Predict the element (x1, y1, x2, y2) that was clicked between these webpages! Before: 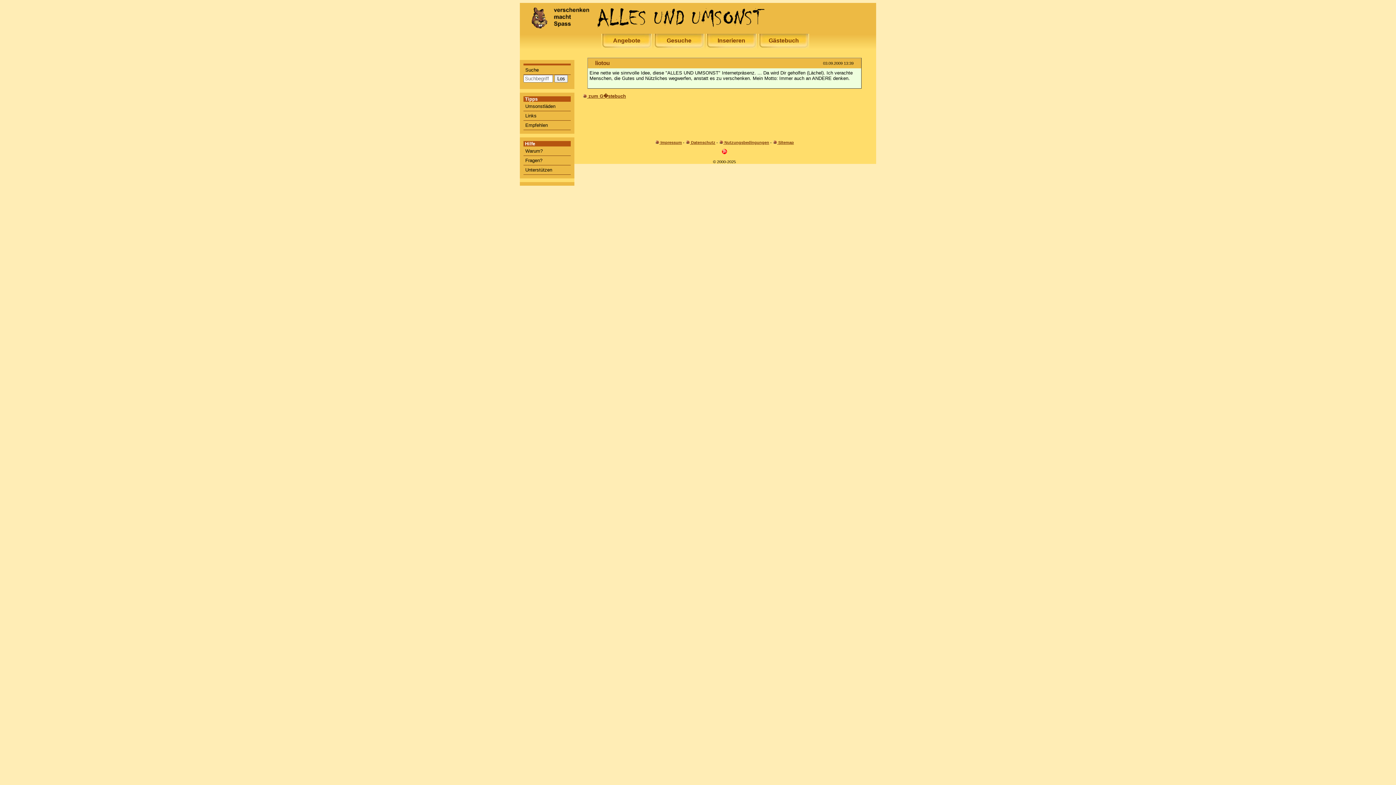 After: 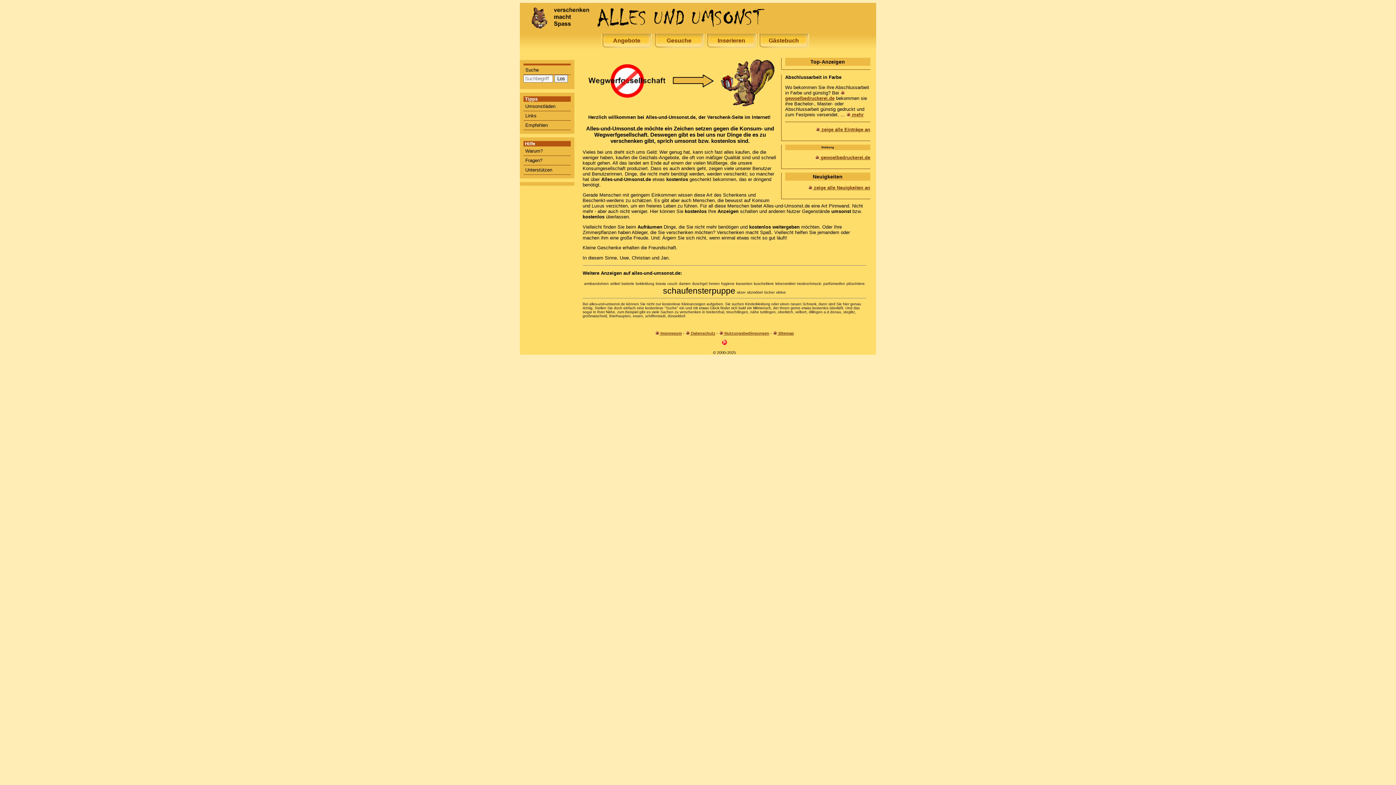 Action: bbox: (527, 23, 781, 29)